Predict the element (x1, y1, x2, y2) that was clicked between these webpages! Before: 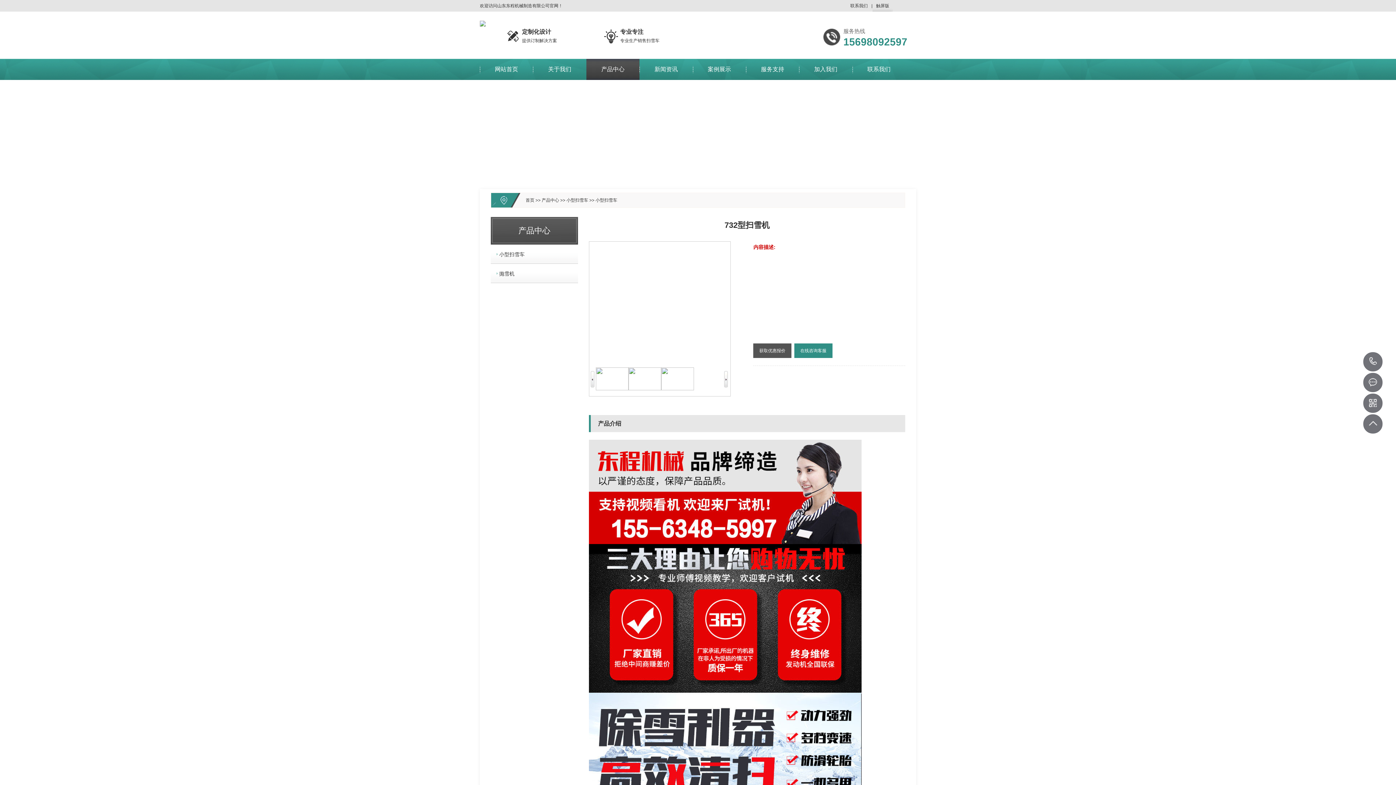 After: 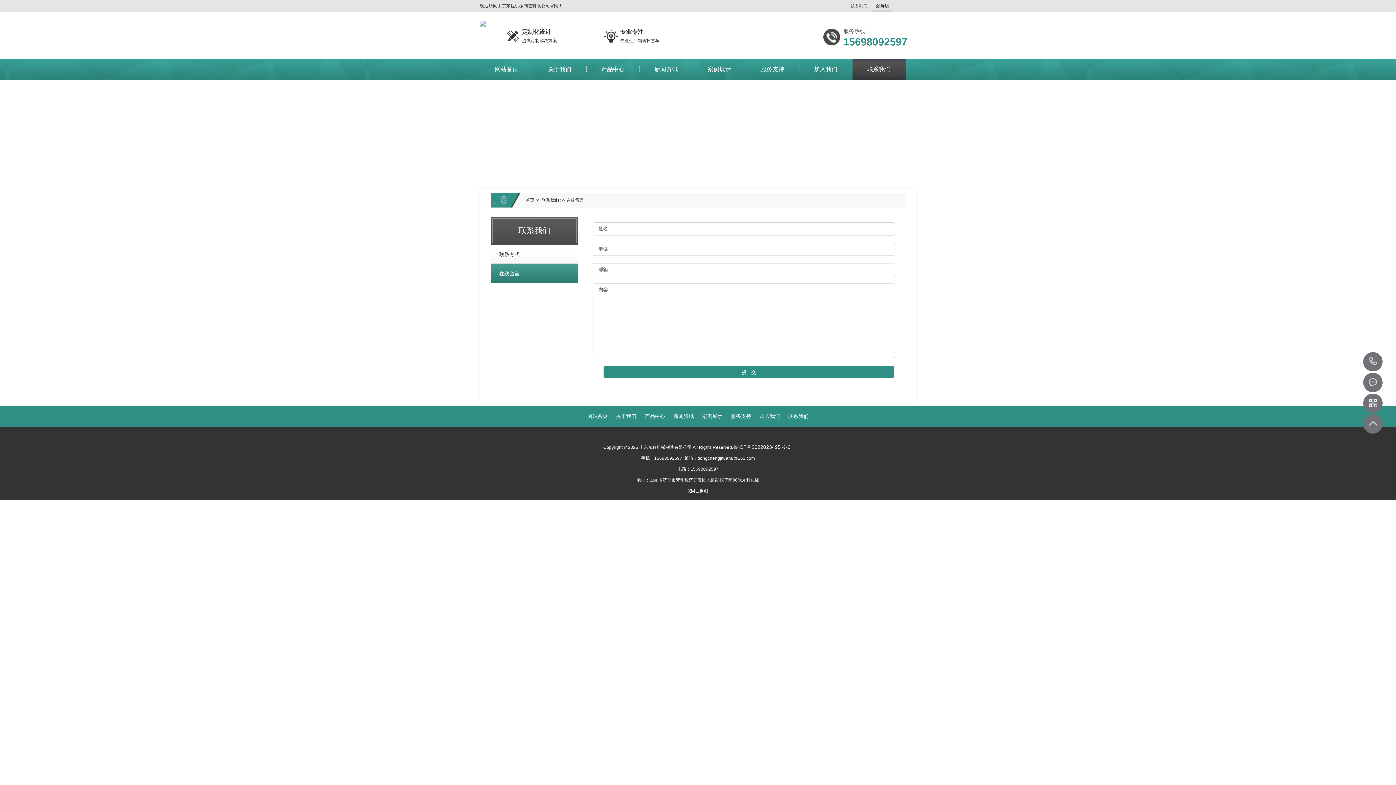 Action: bbox: (759, 348, 785, 353) label: 获取优惠报价